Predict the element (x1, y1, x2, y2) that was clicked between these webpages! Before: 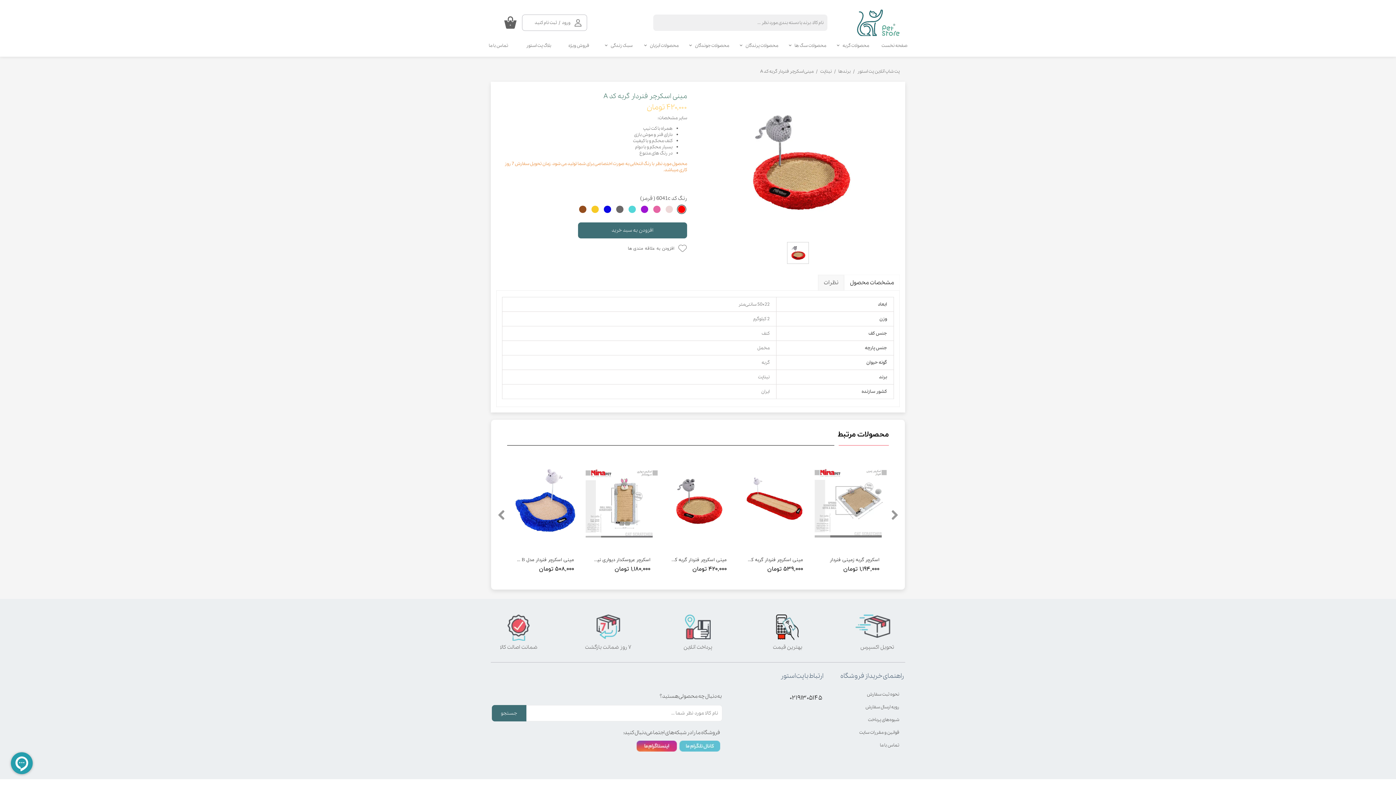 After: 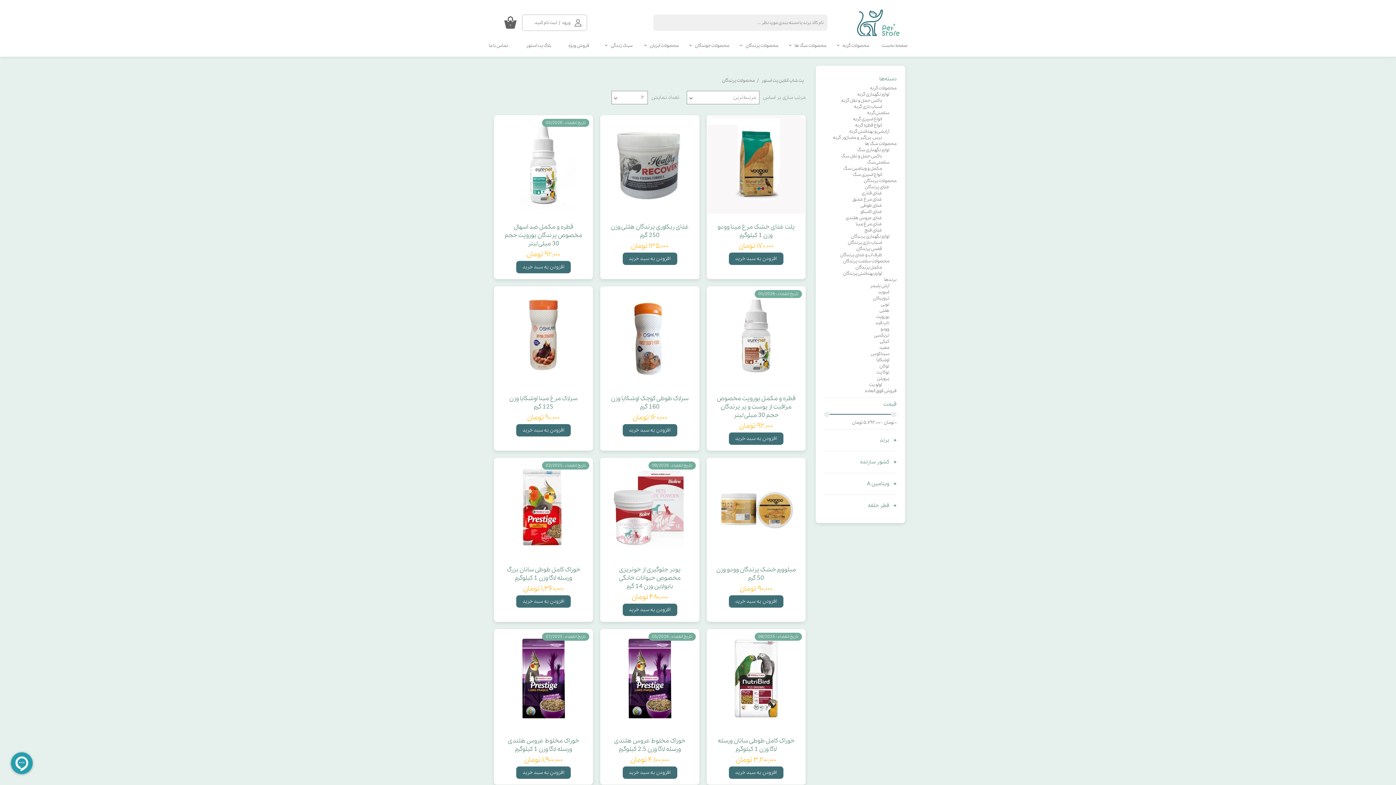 Action: bbox: (734, 37, 783, 53) label: محصولات پرندگان